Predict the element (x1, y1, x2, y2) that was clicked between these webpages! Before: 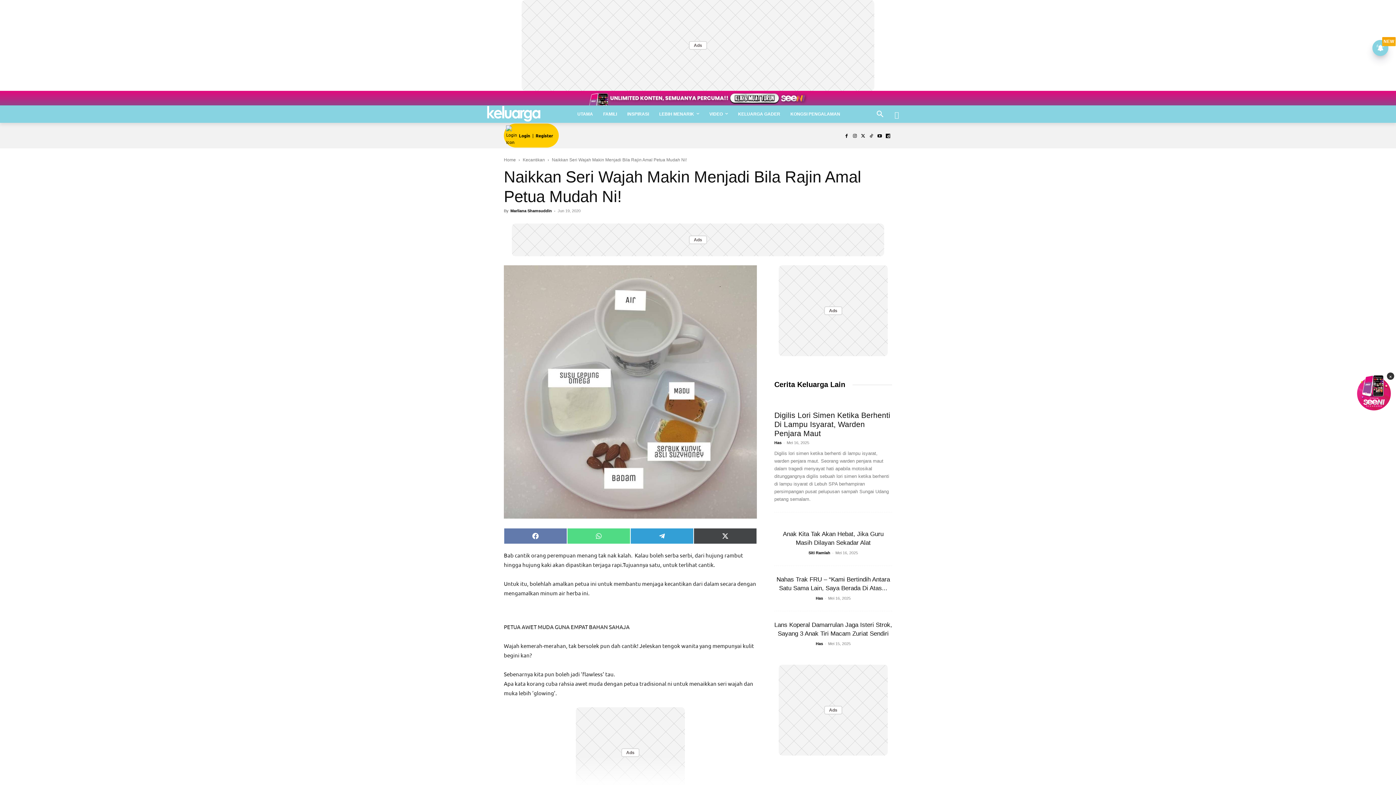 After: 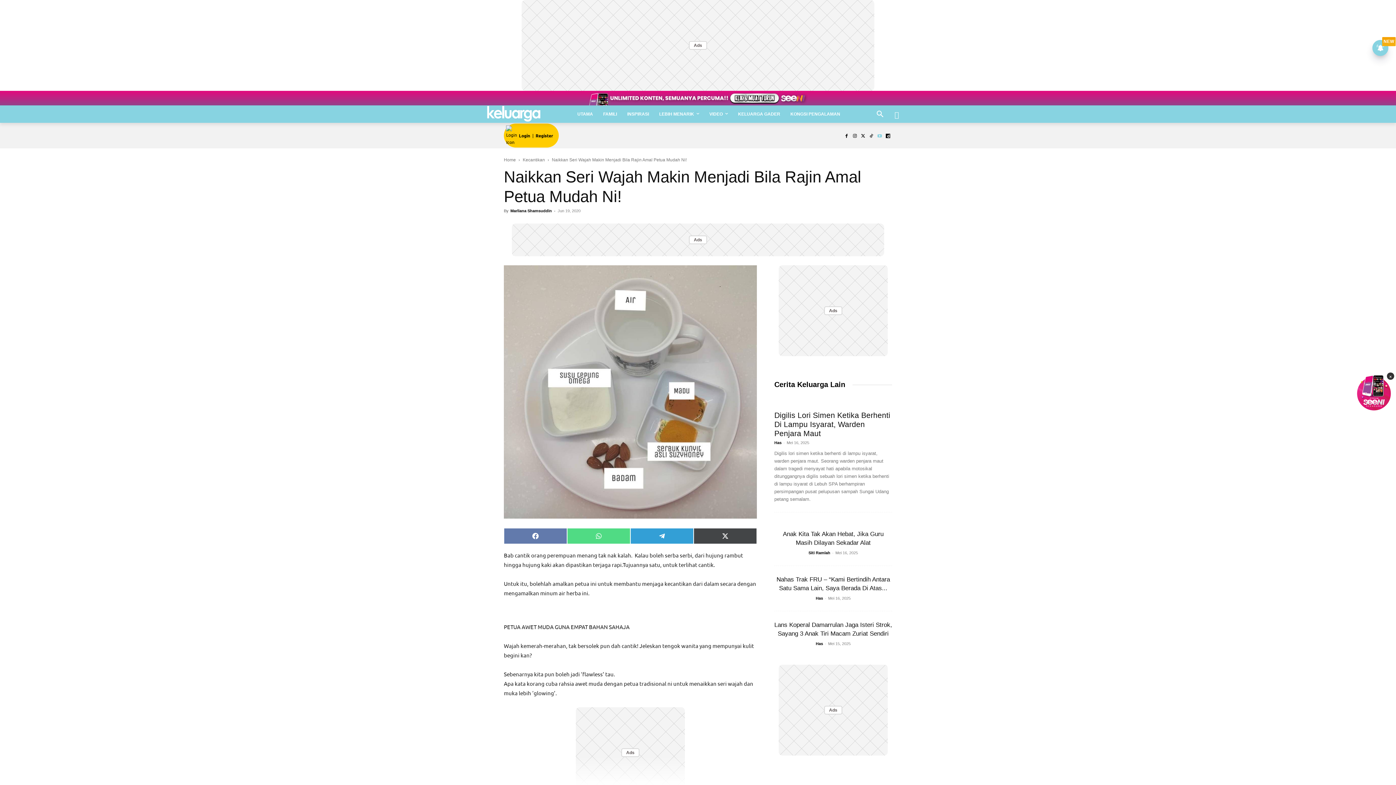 Action: bbox: (875, 131, 884, 140)